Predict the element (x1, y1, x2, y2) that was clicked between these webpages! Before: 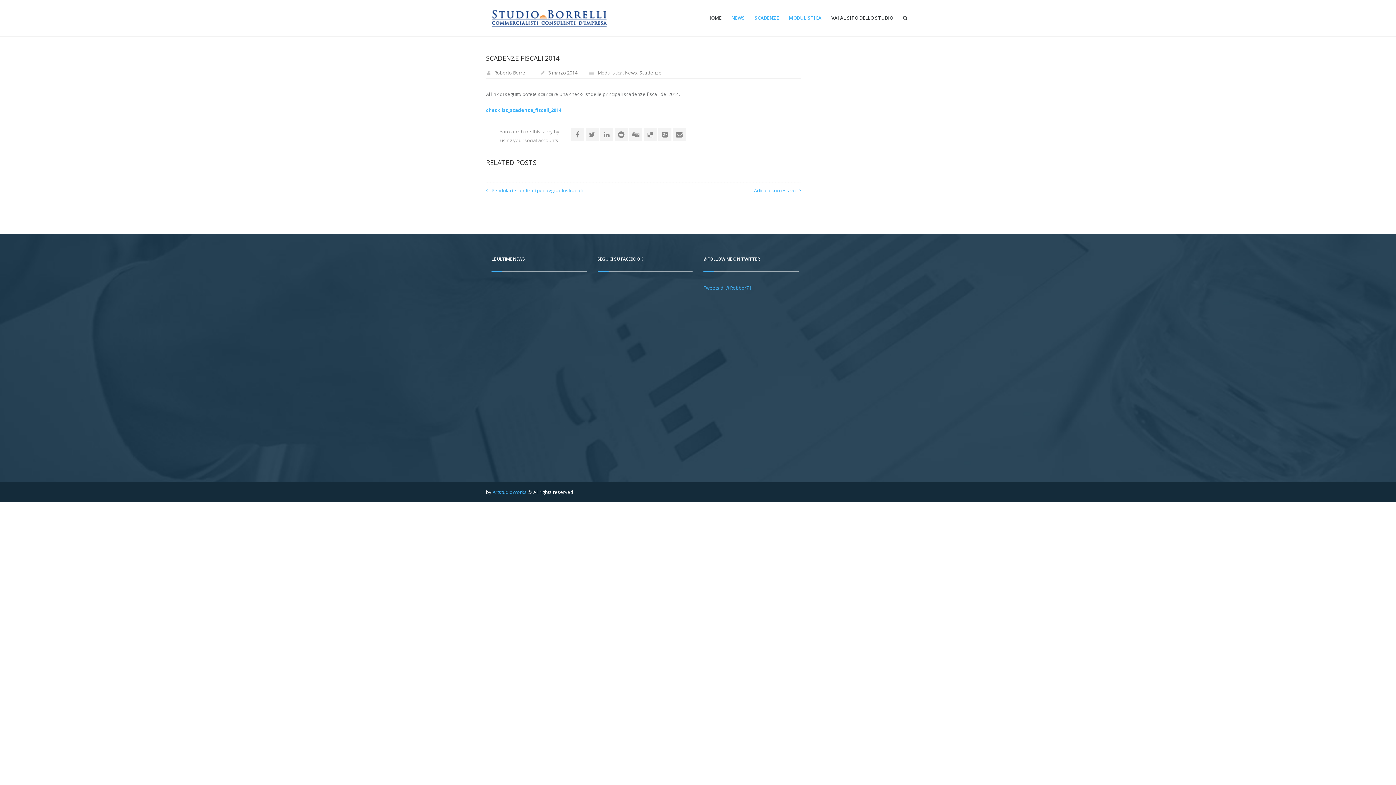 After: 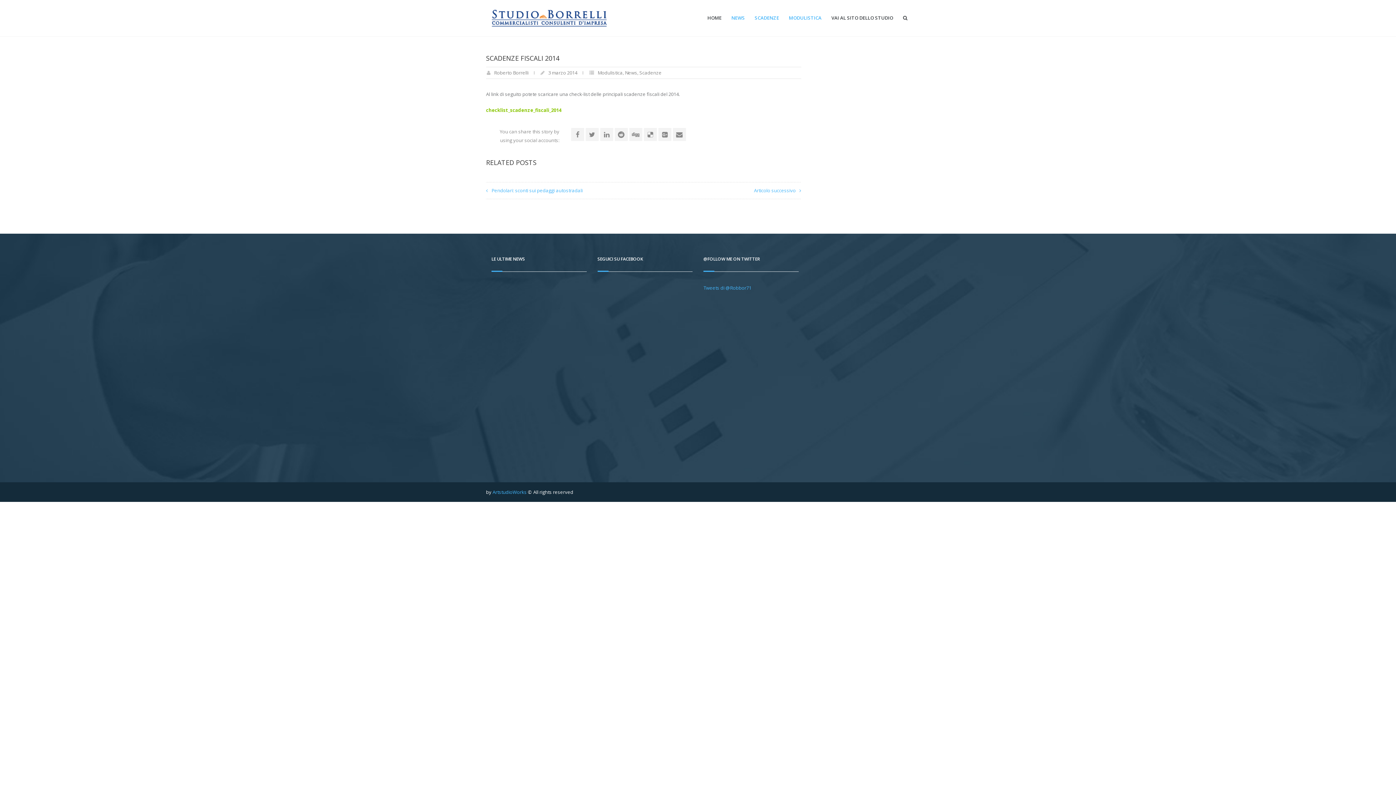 Action: label: checklist_scadenze_fiscali_2014 bbox: (486, 106, 561, 113)